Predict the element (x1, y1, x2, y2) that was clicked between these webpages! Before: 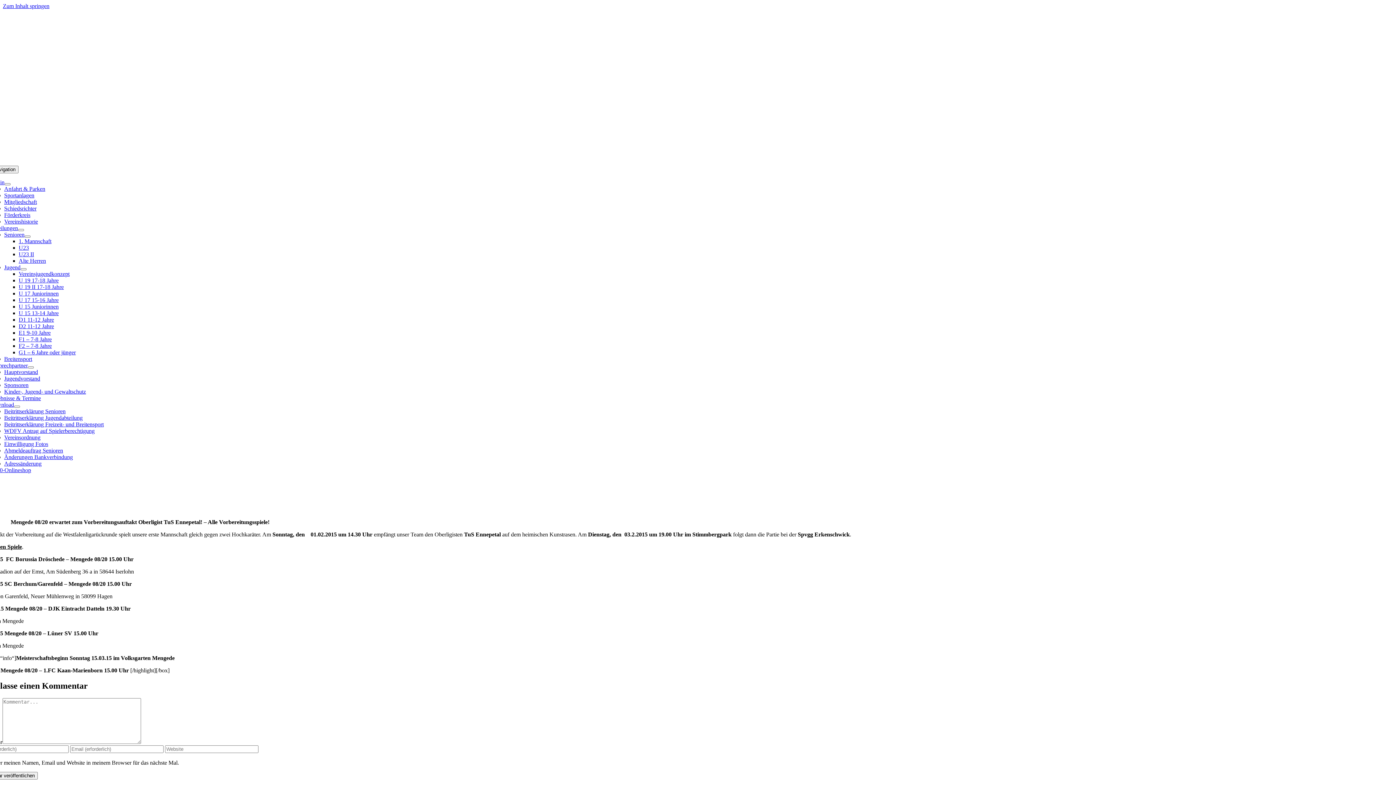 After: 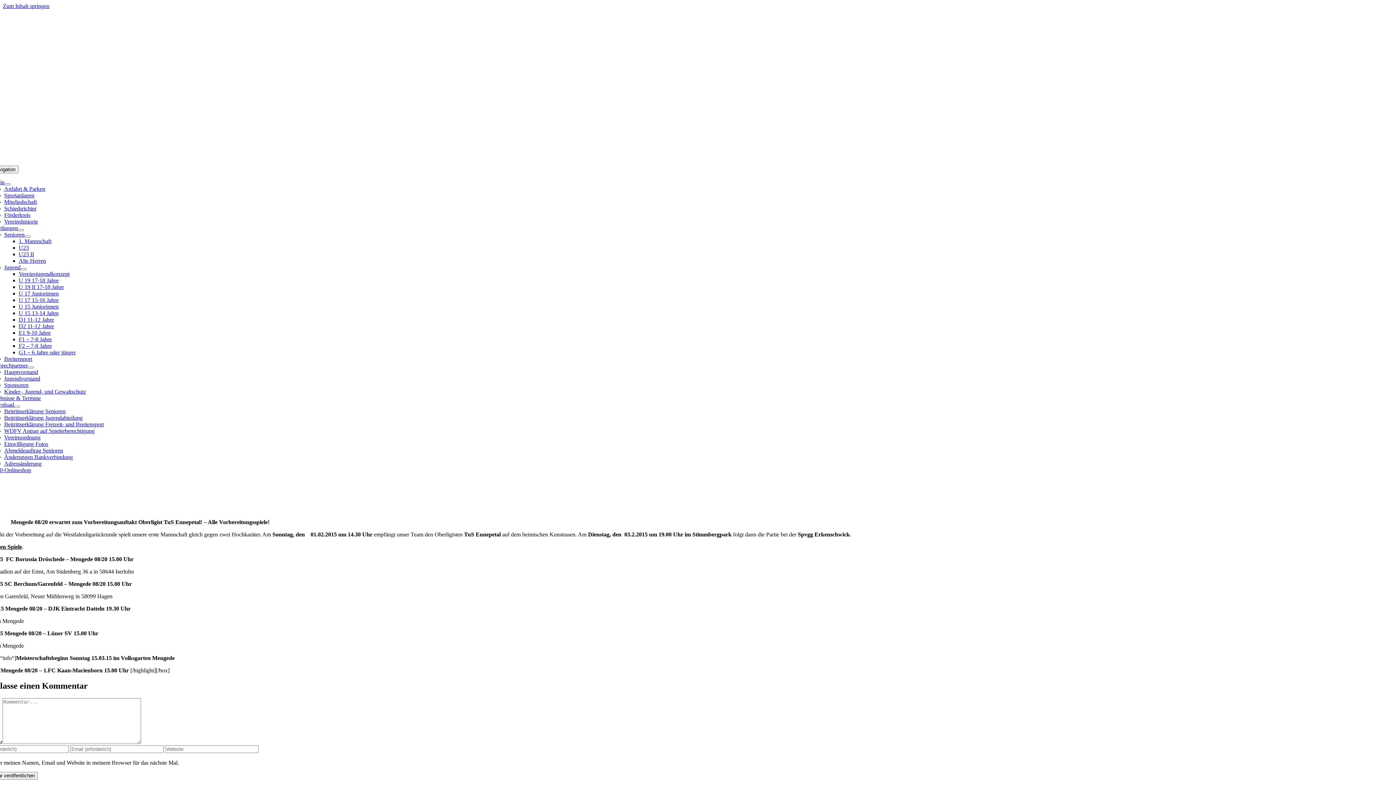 Action: bbox: (4, 460, 41, 466) label: Adressänderung